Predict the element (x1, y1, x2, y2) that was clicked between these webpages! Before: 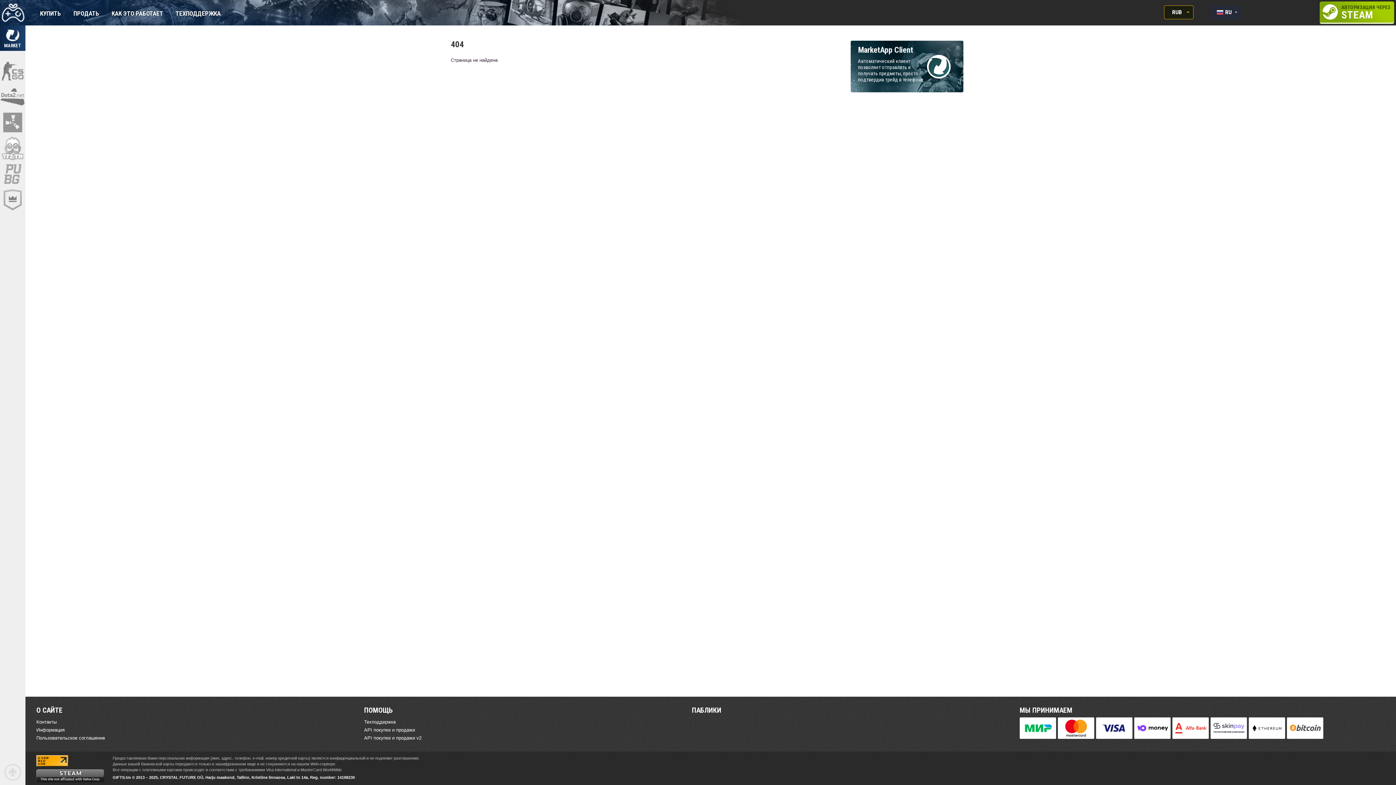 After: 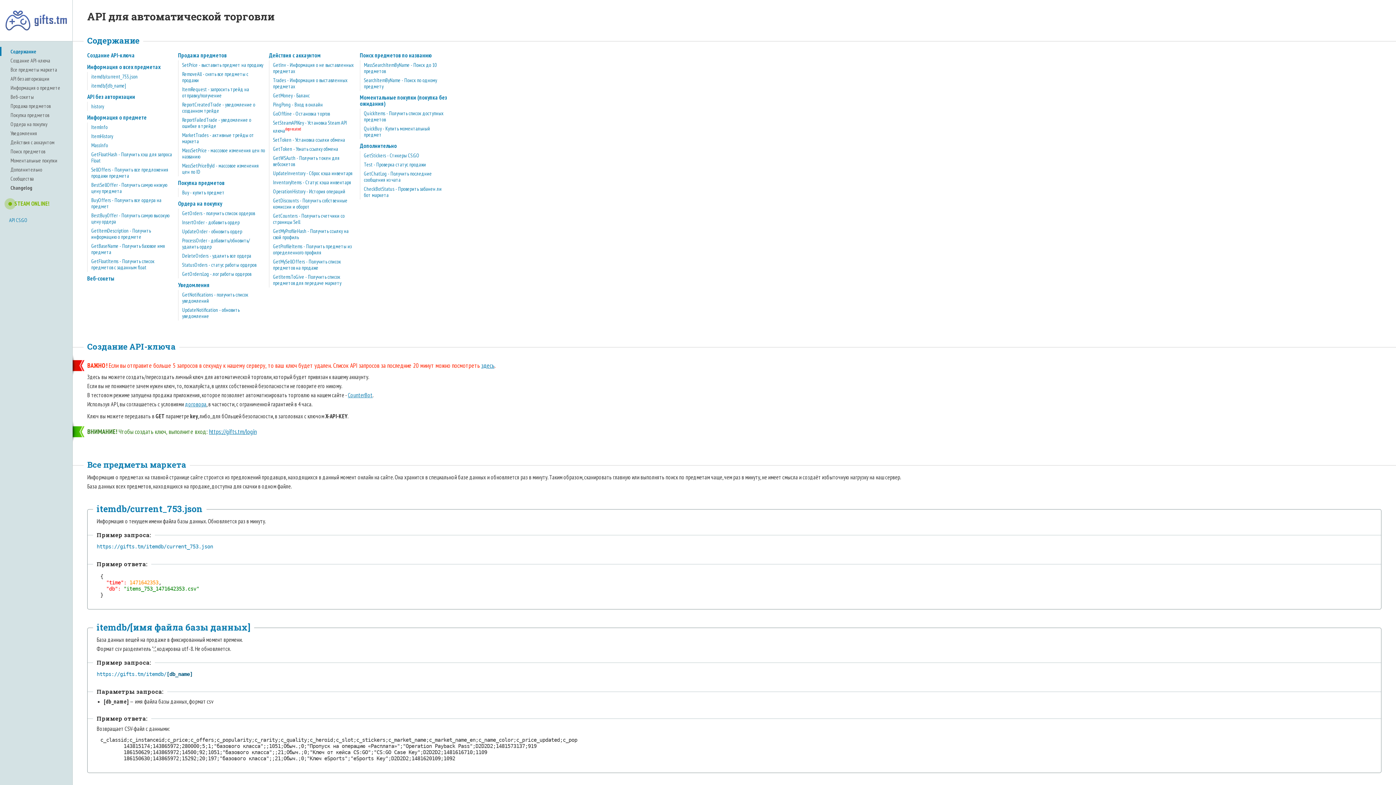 Action: bbox: (364, 725, 679, 733) label: API покупки и продажи